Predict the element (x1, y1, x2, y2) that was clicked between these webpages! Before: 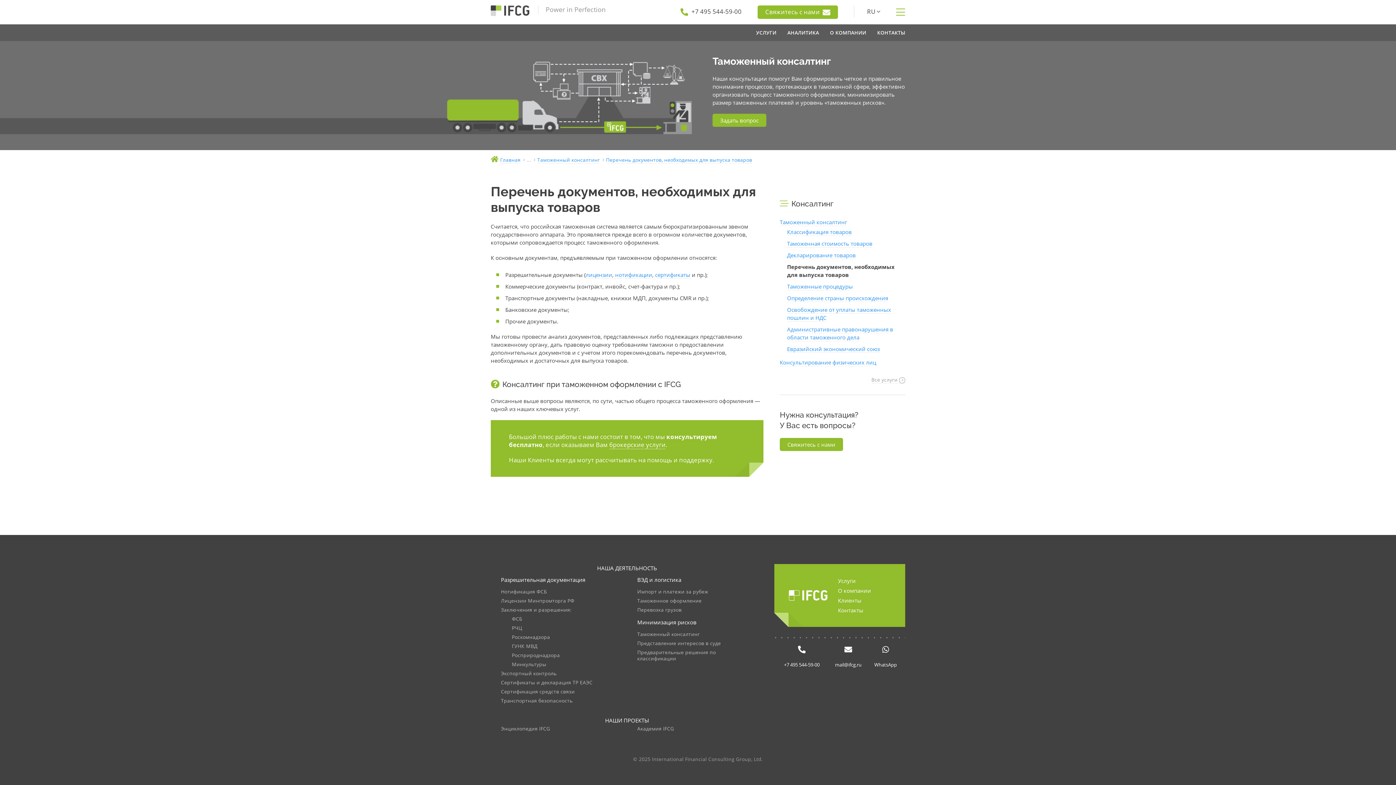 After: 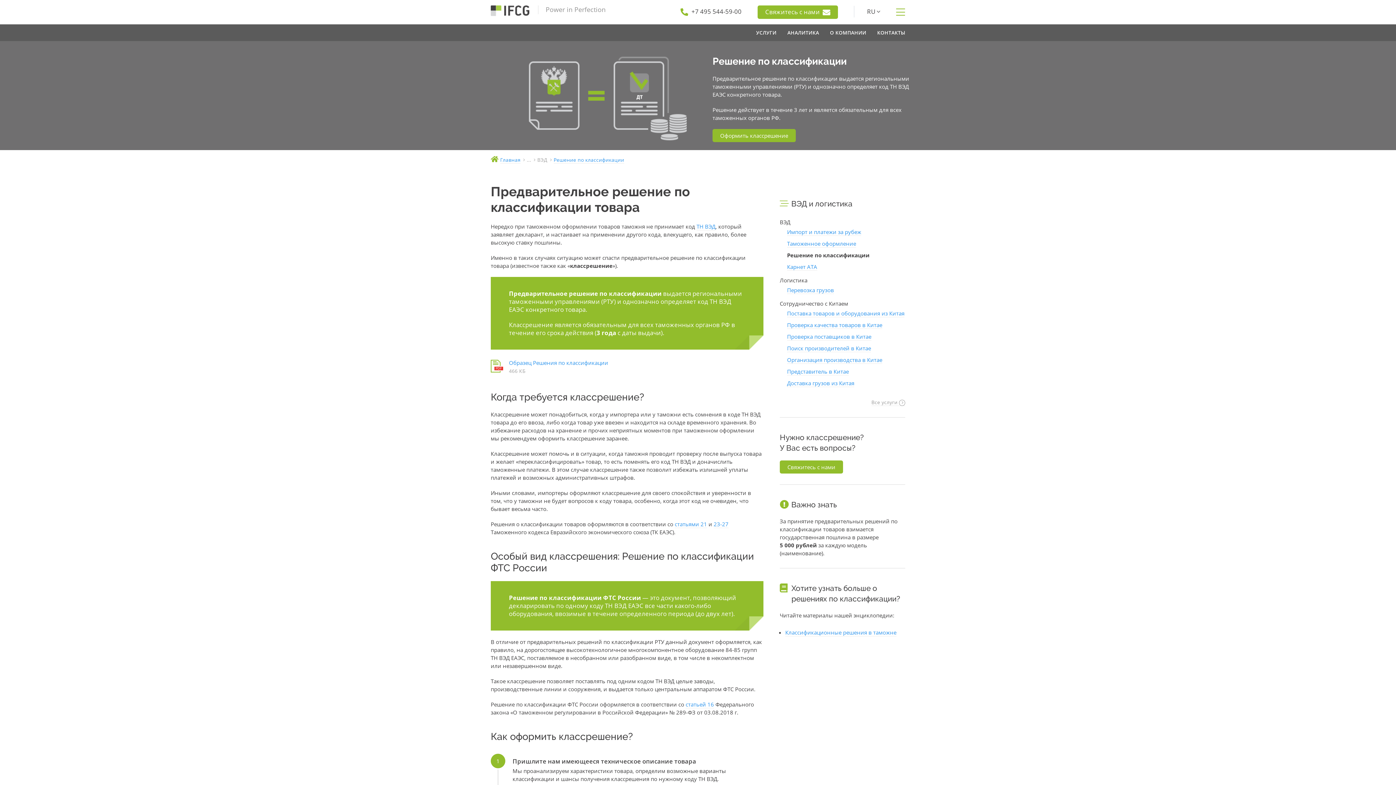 Action: bbox: (632, 649, 758, 662) label: Предварительные решения по классификации